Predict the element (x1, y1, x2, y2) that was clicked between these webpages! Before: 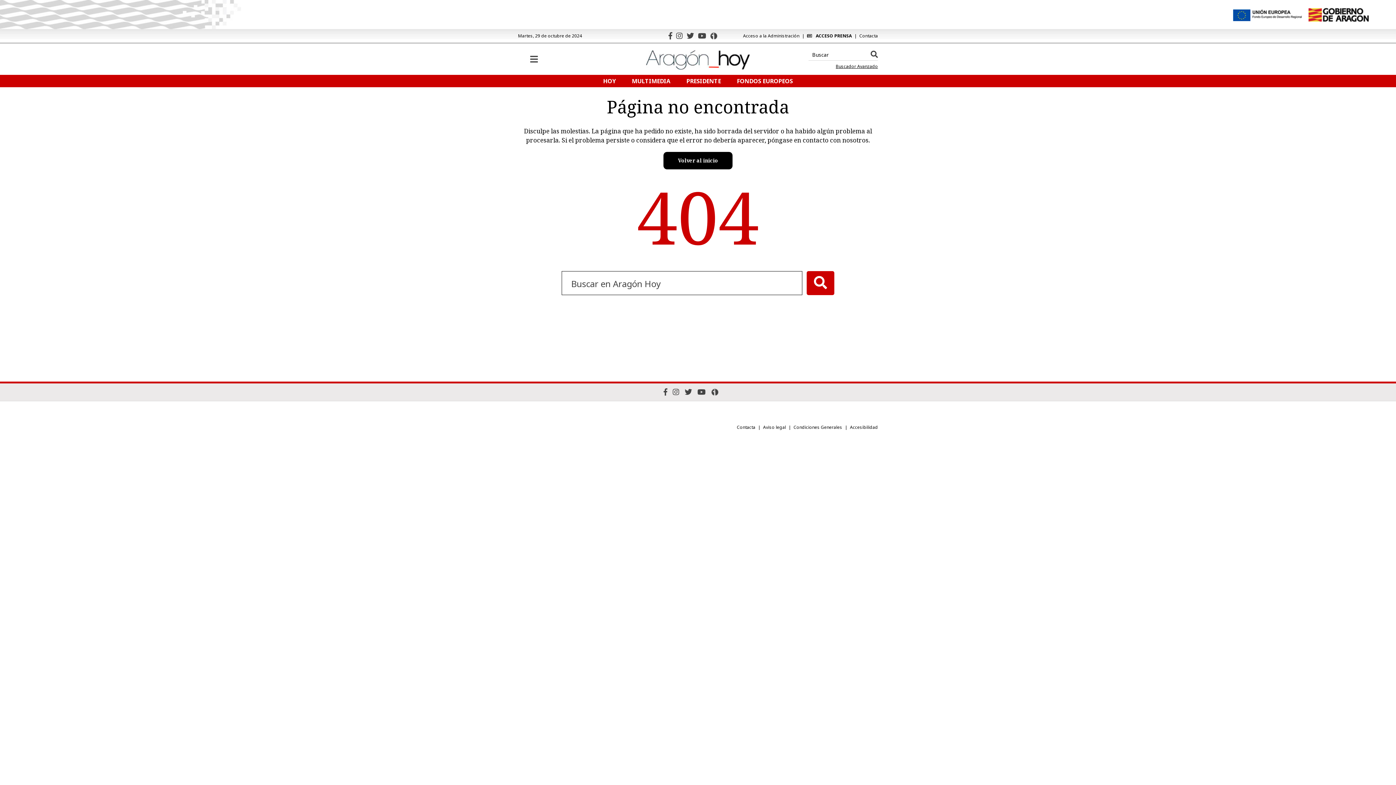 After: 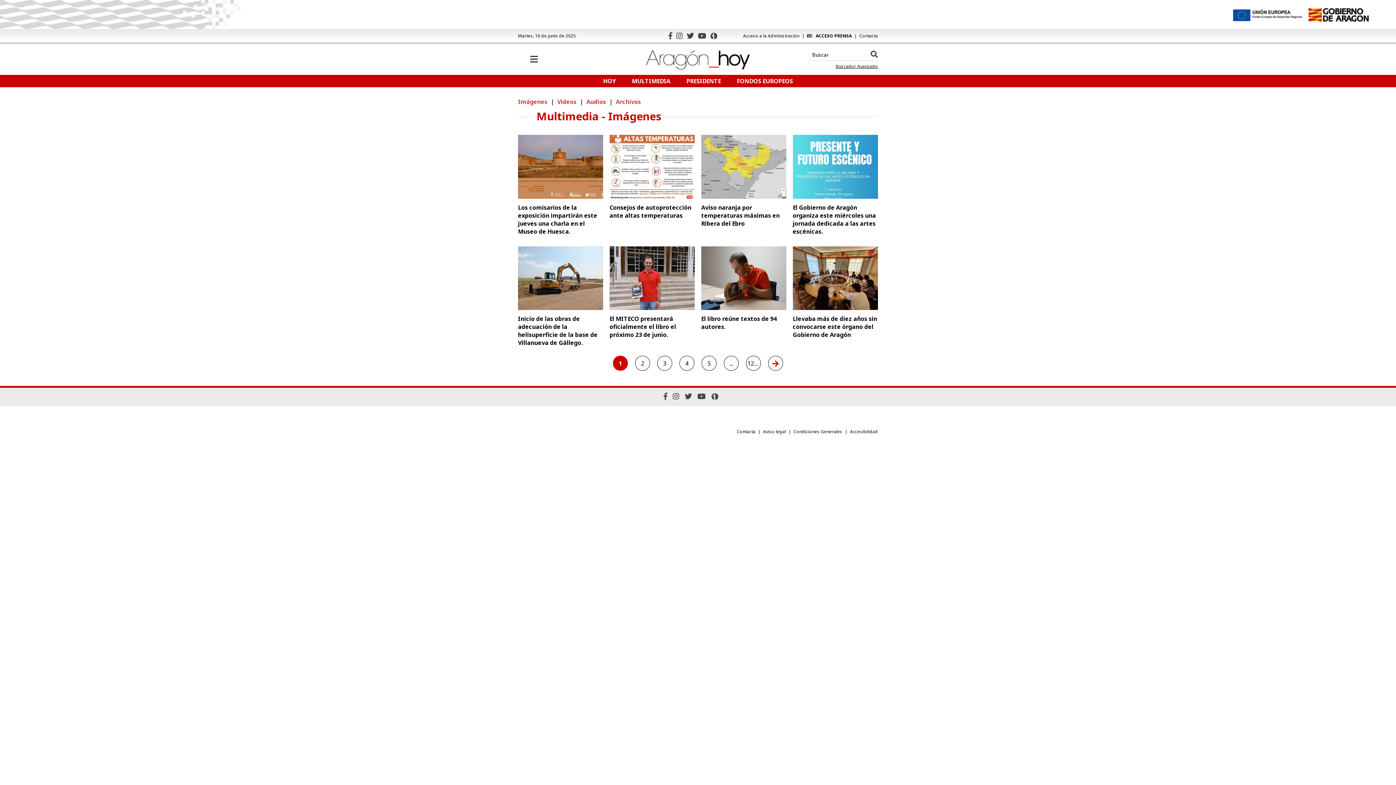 Action: label: MULTIMEDIA bbox: (624, 74, 677, 87)